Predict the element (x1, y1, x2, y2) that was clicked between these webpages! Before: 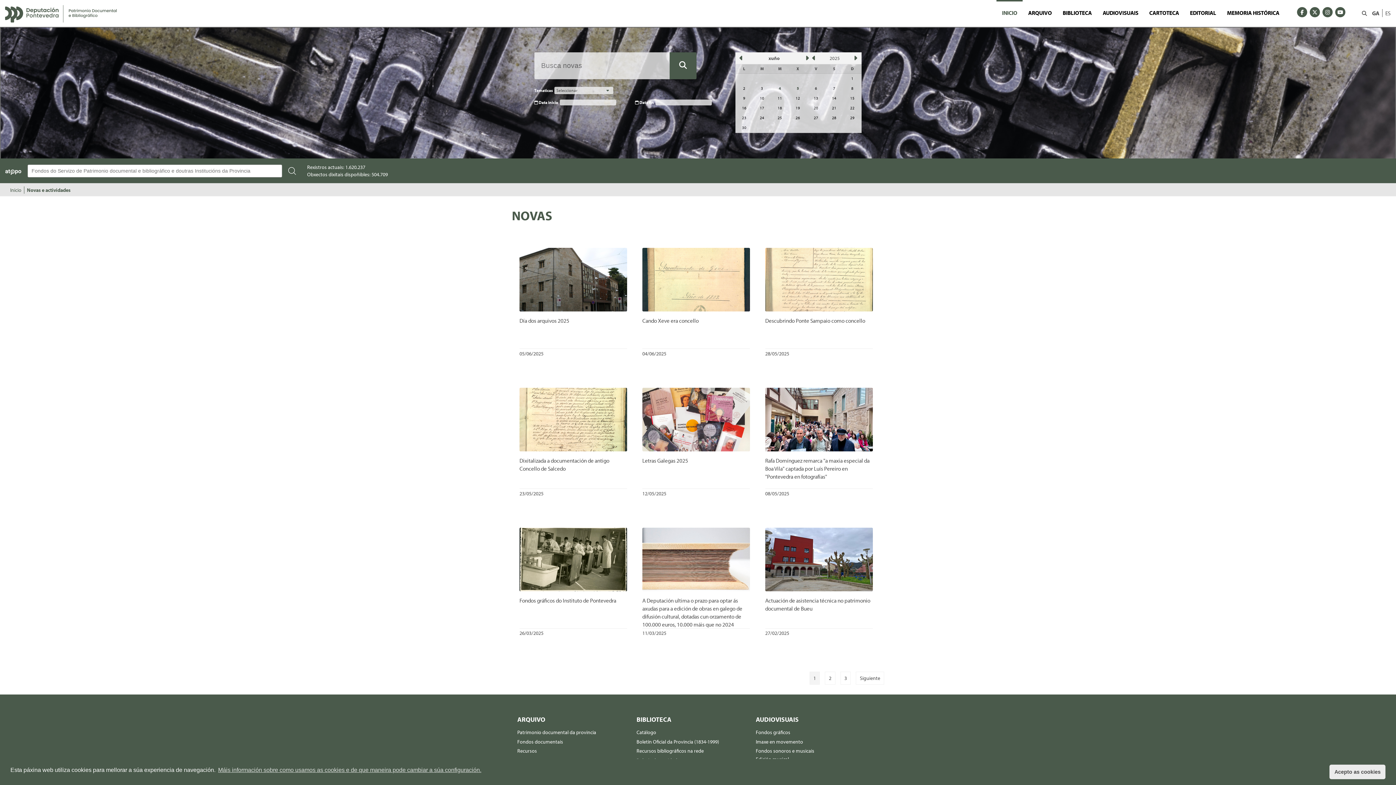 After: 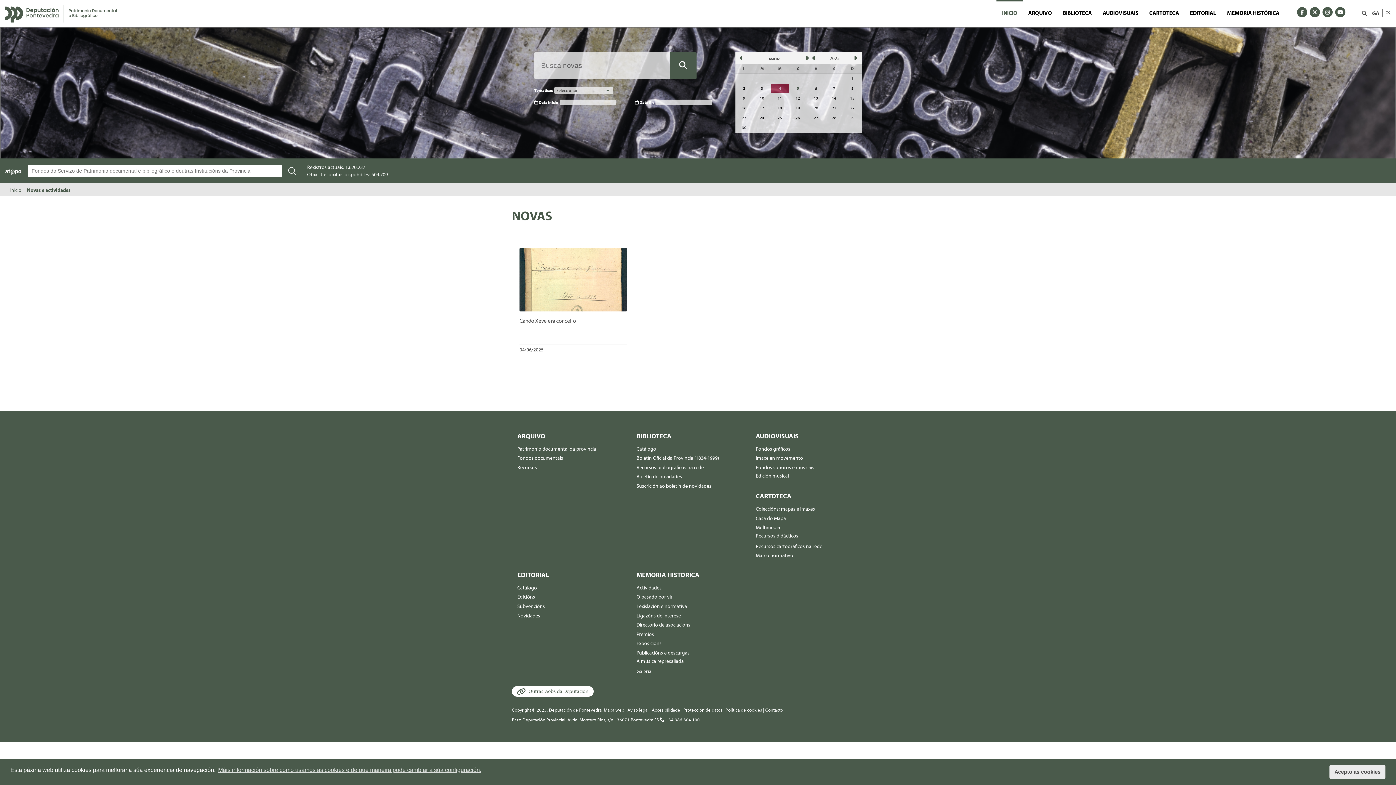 Action: label: 4 bbox: (777, 85, 782, 91)